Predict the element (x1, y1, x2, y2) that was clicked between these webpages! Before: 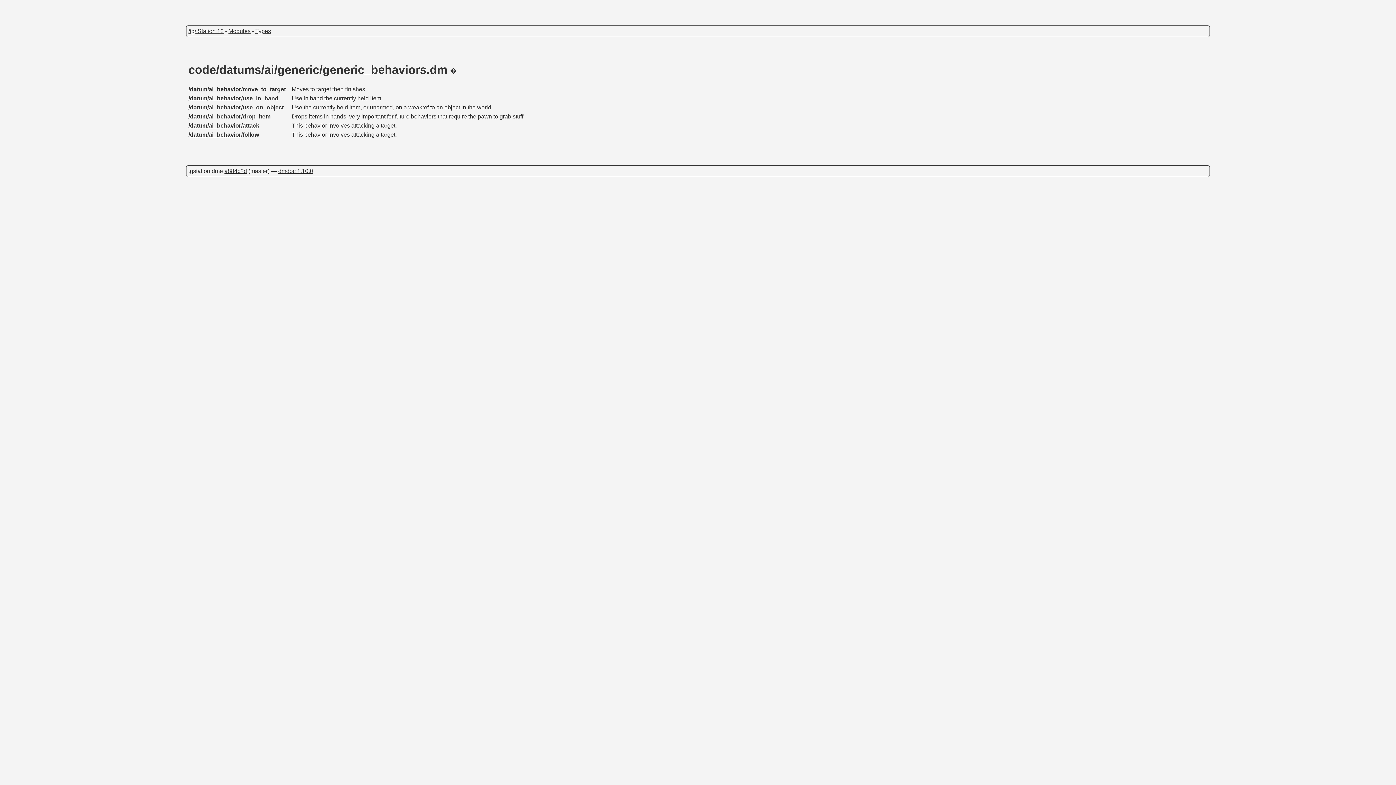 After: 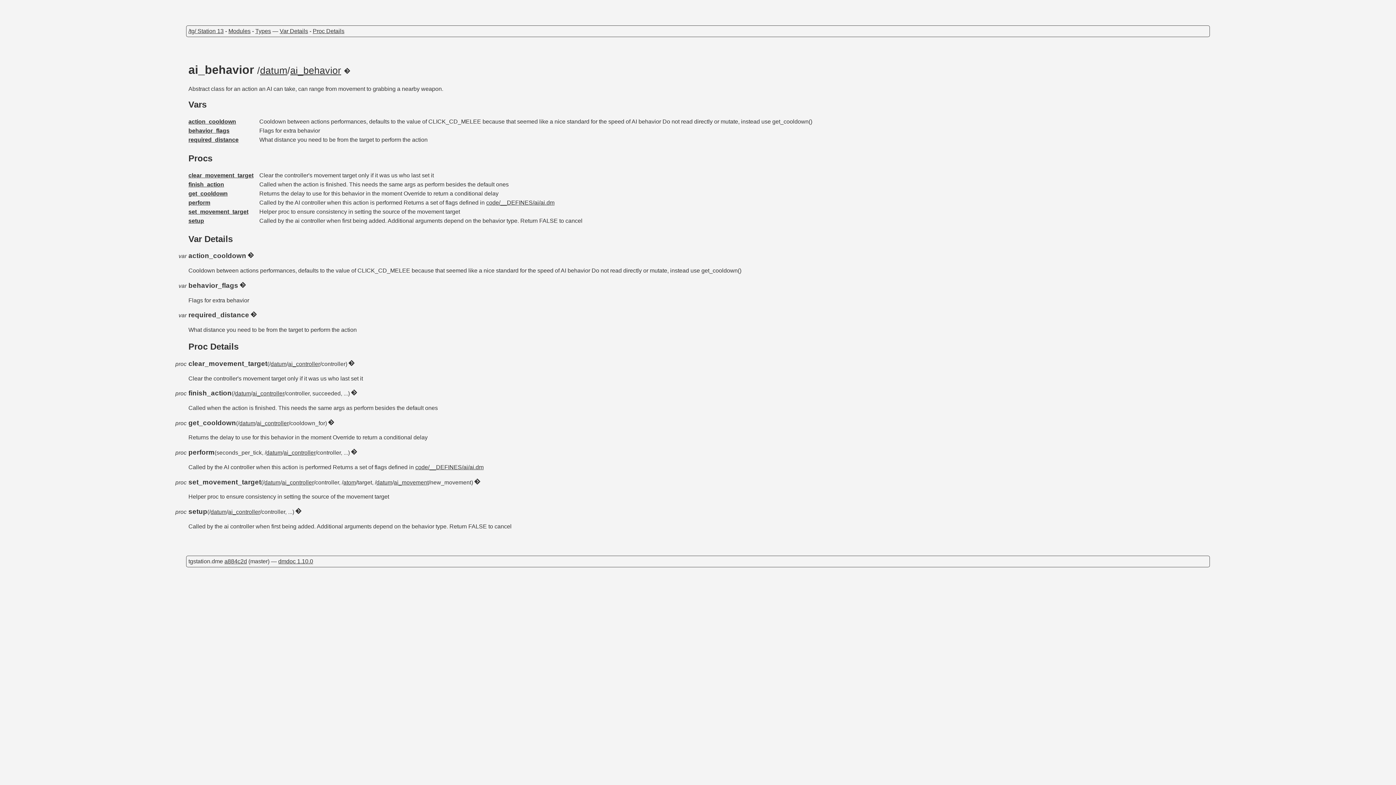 Action: label: ai_behavior bbox: (208, 86, 241, 92)